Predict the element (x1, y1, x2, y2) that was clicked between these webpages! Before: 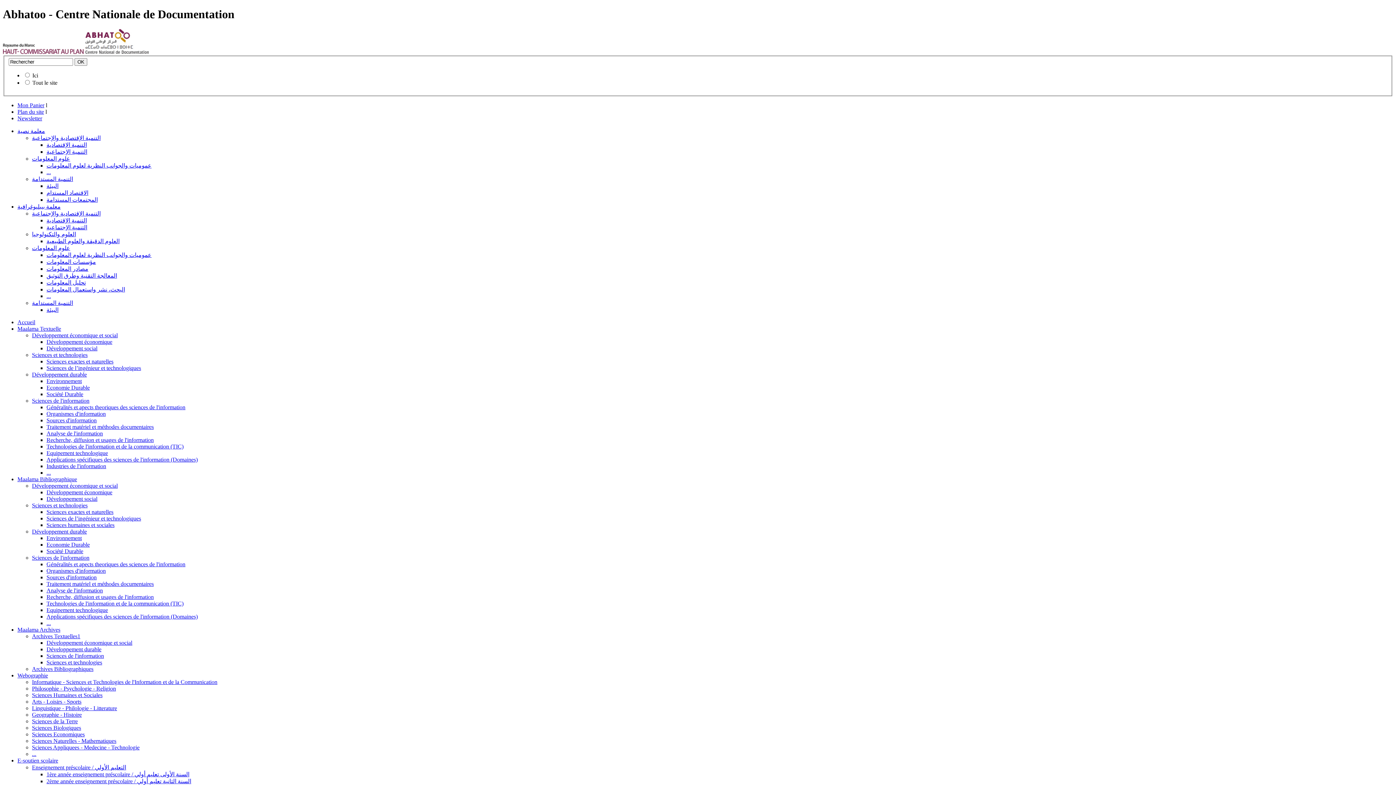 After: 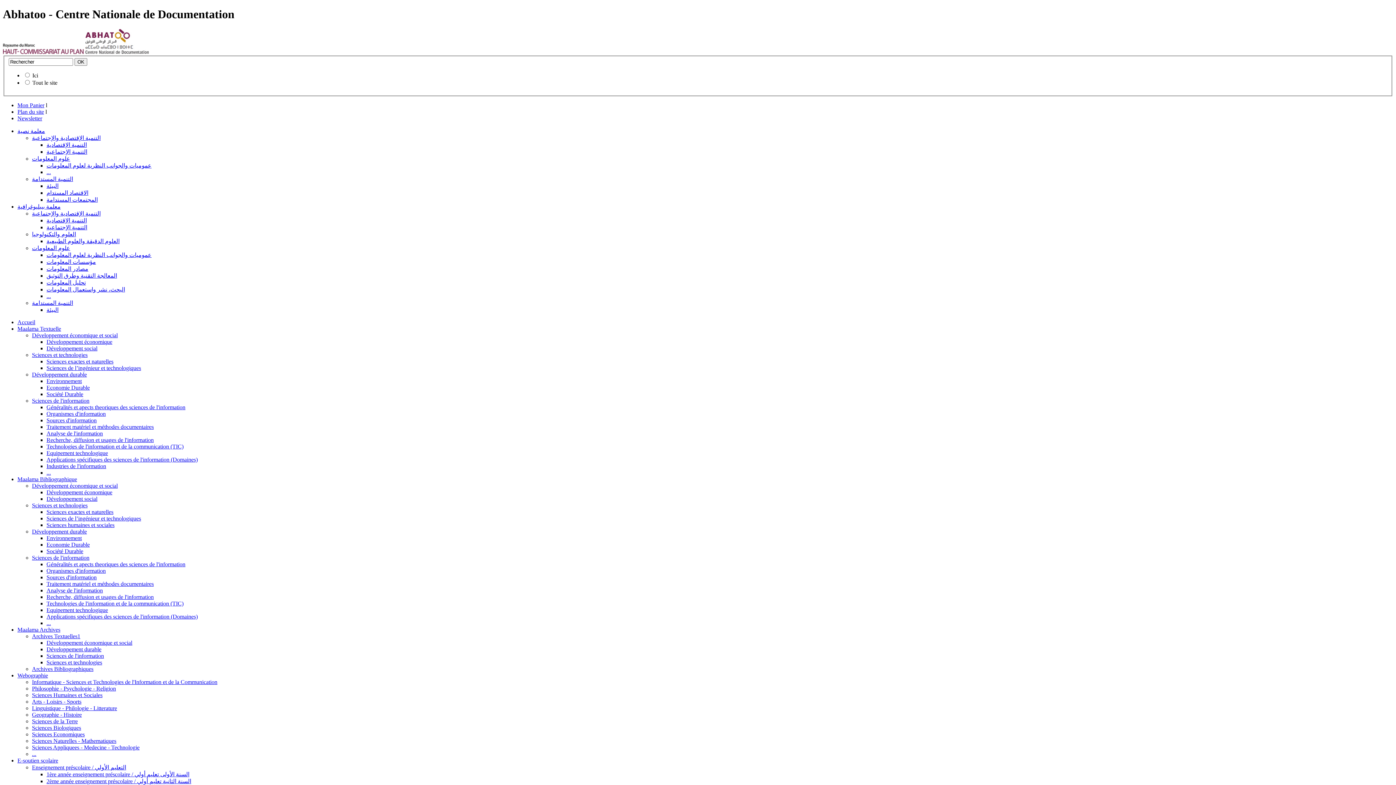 Action: bbox: (46, 535, 81, 541) label: Environnement